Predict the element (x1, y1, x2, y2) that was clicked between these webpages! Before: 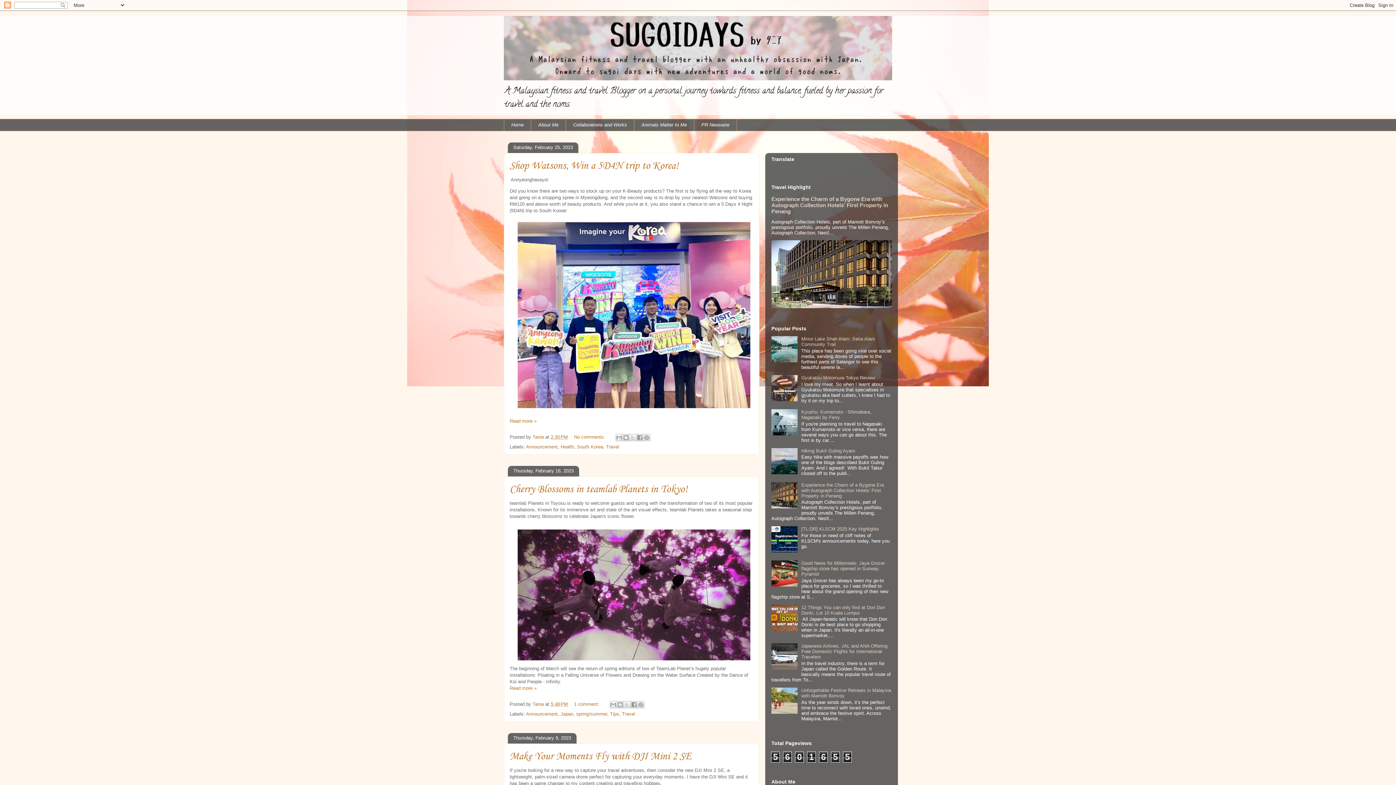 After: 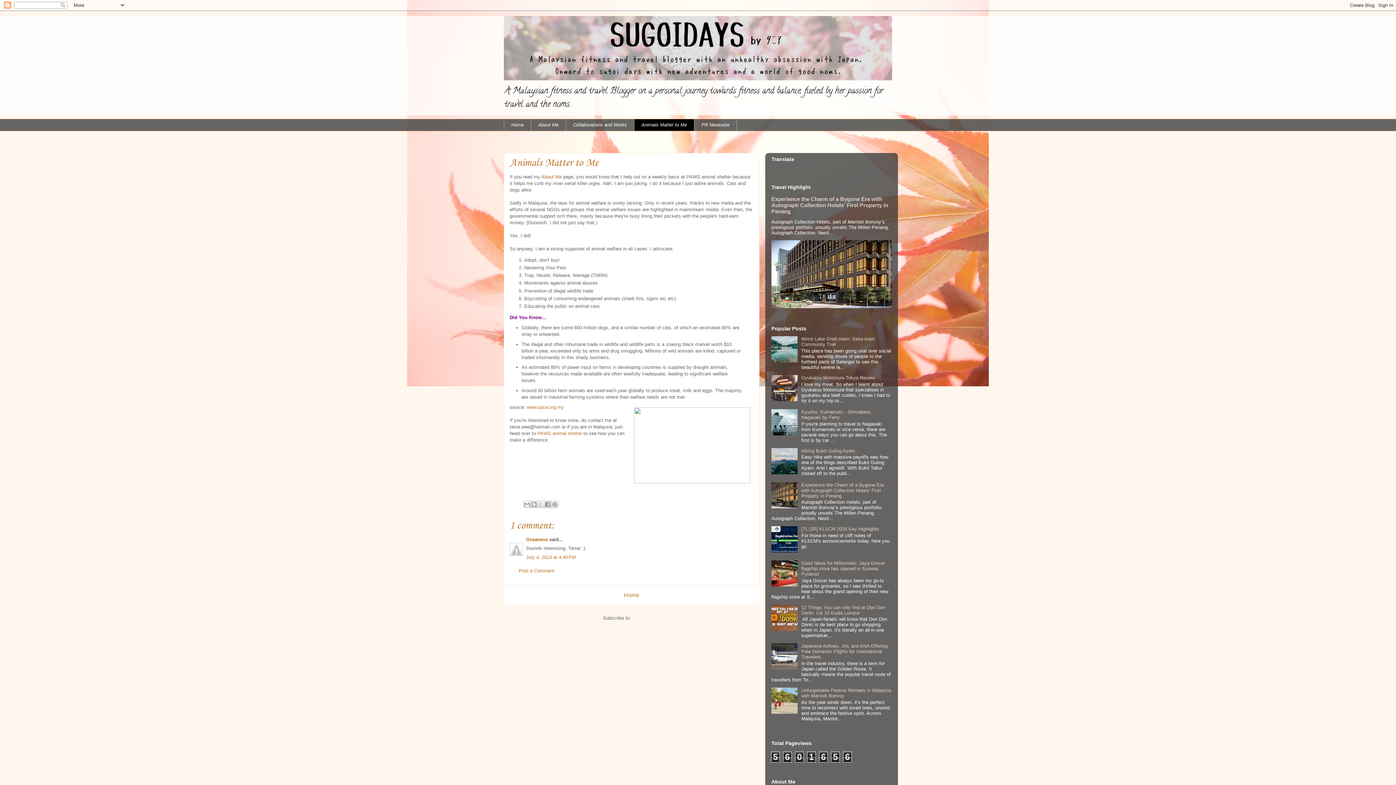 Action: label: Animals Matter to Me bbox: (634, 118, 694, 131)